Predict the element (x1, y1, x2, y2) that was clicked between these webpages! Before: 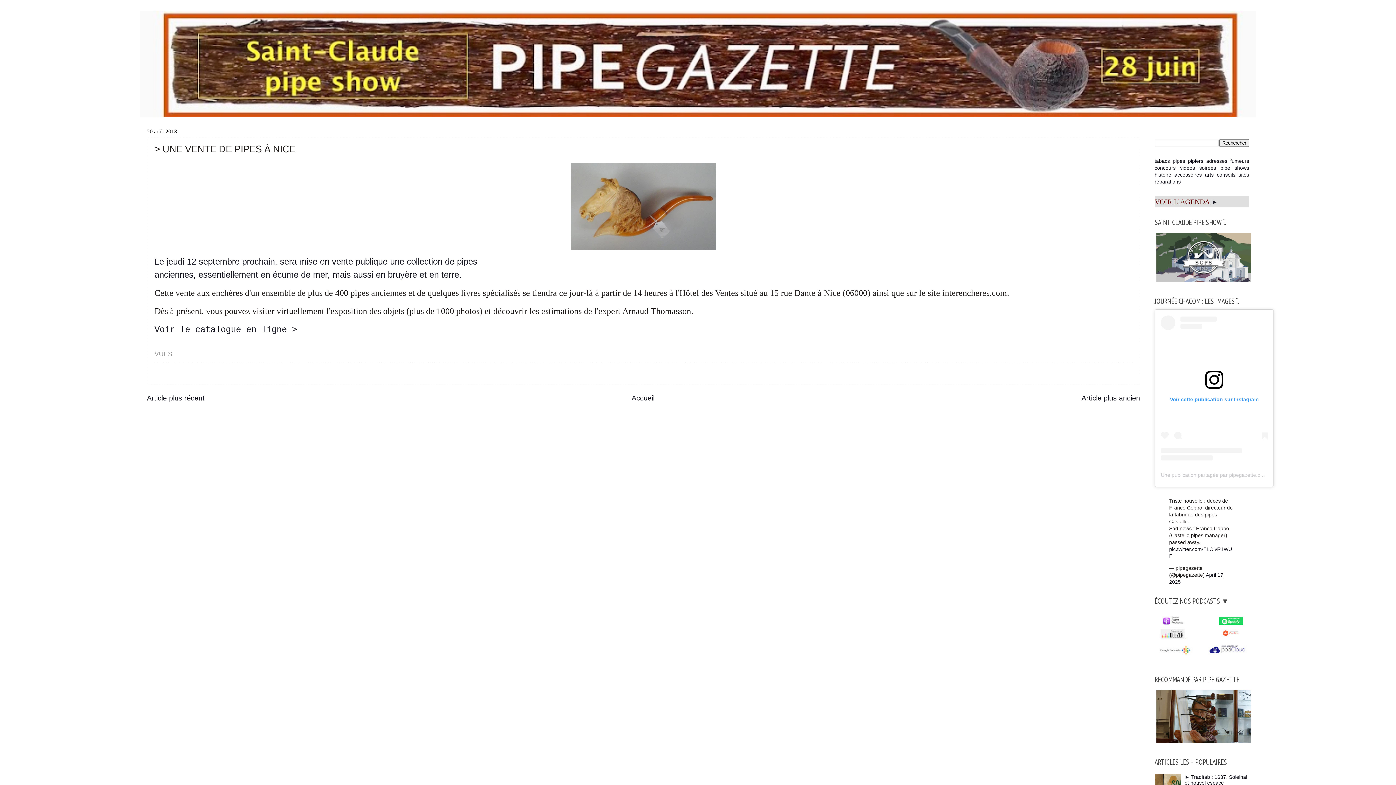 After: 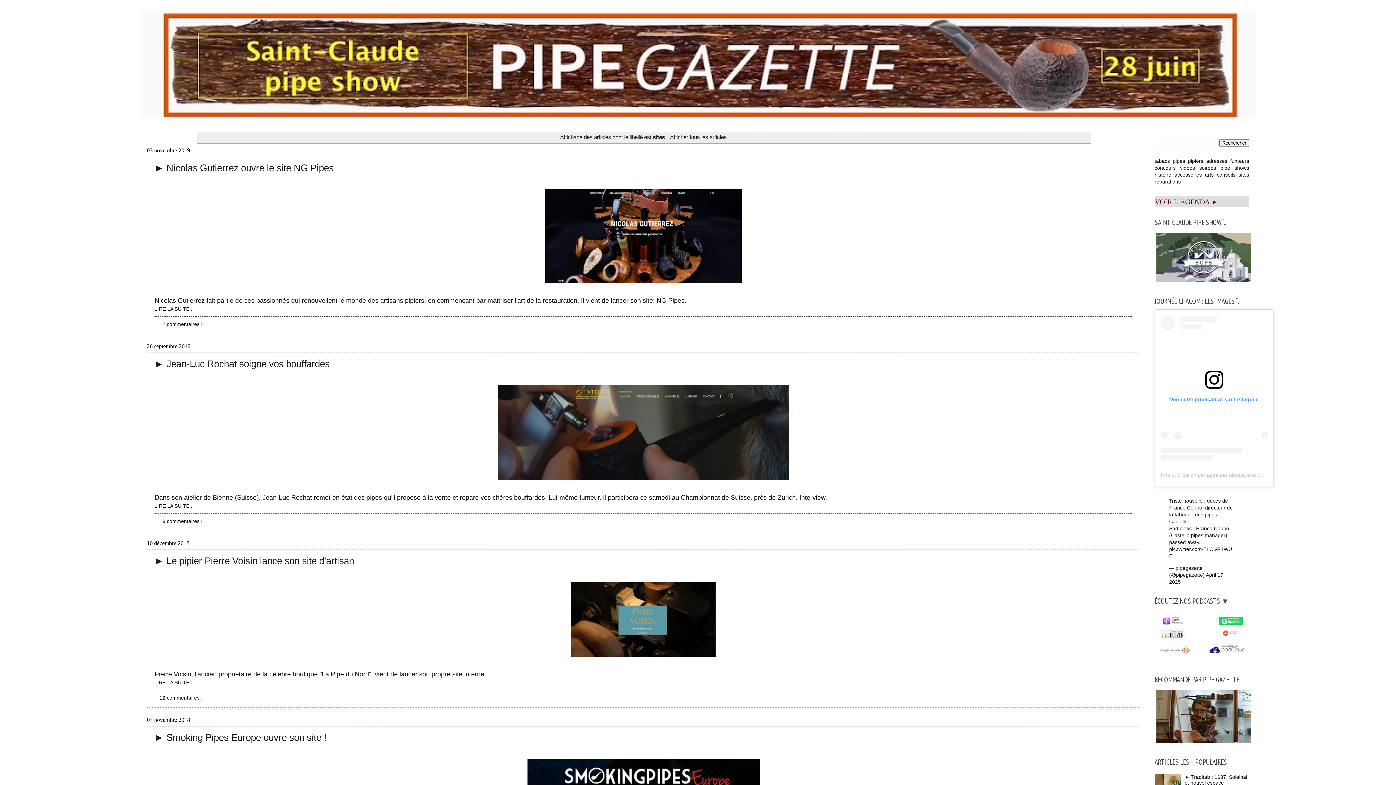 Action: bbox: (1238, 171, 1249, 177) label: sites